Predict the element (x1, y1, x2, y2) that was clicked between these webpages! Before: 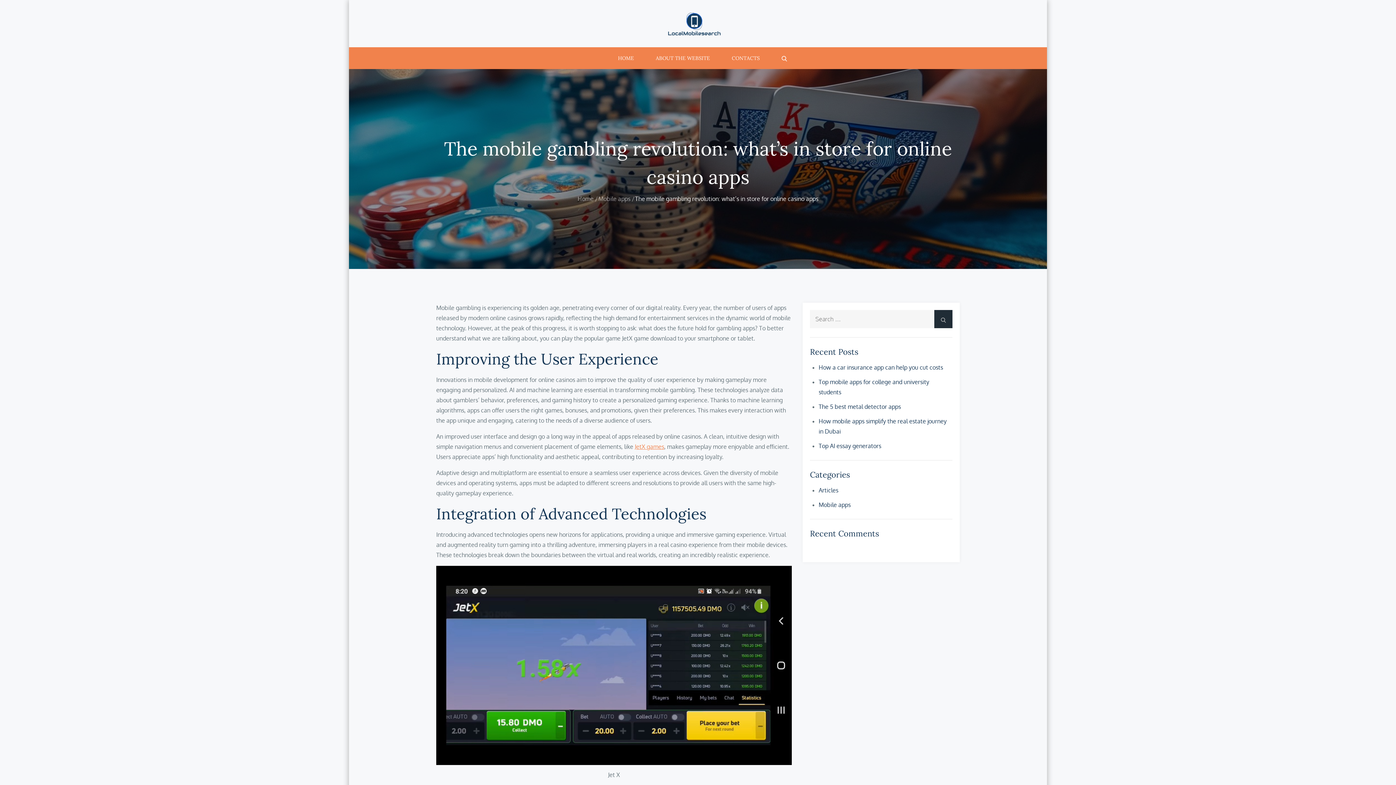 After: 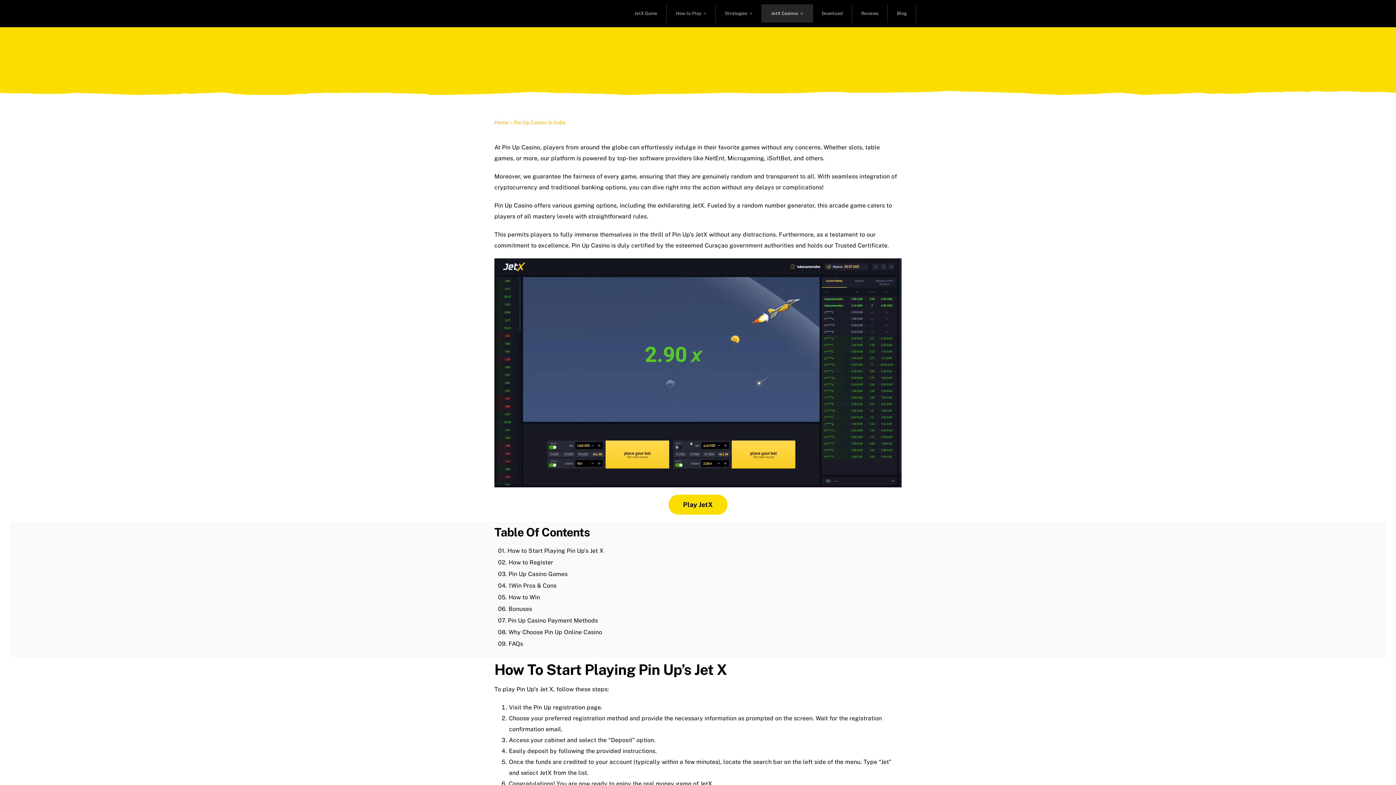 Action: bbox: (436, 566, 792, 765)